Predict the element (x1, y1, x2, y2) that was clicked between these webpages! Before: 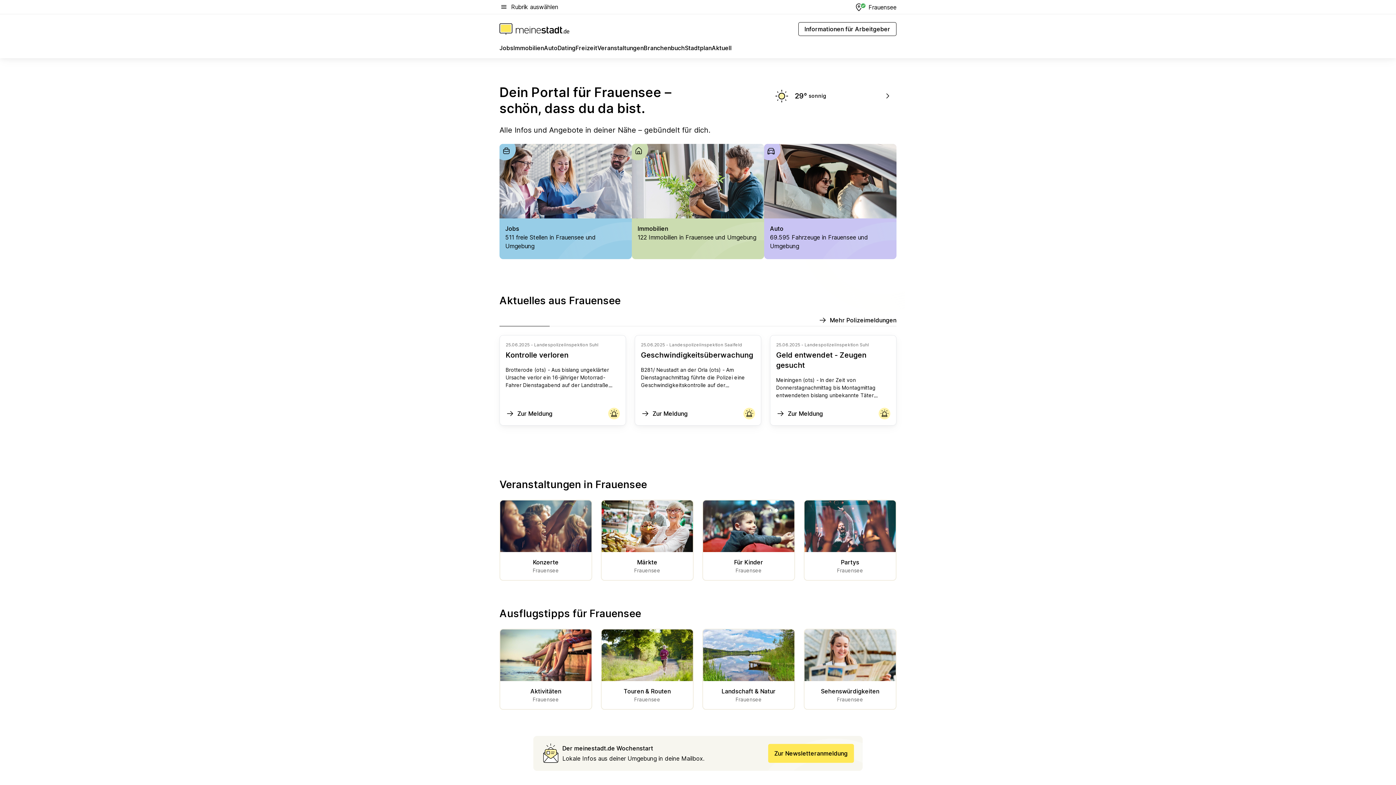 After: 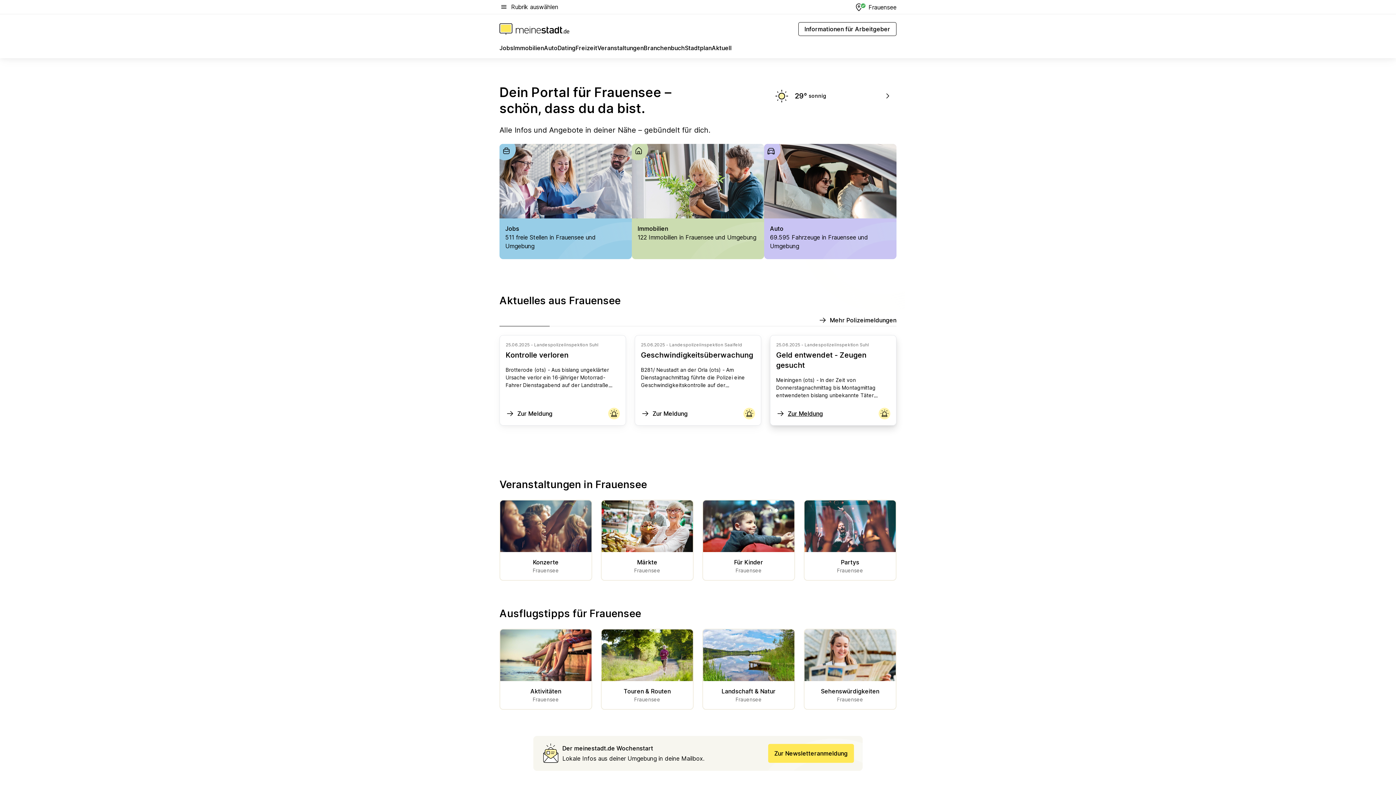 Action: label: Geld entwendet - Zeugen gesucht bbox: (776, 350, 890, 376)